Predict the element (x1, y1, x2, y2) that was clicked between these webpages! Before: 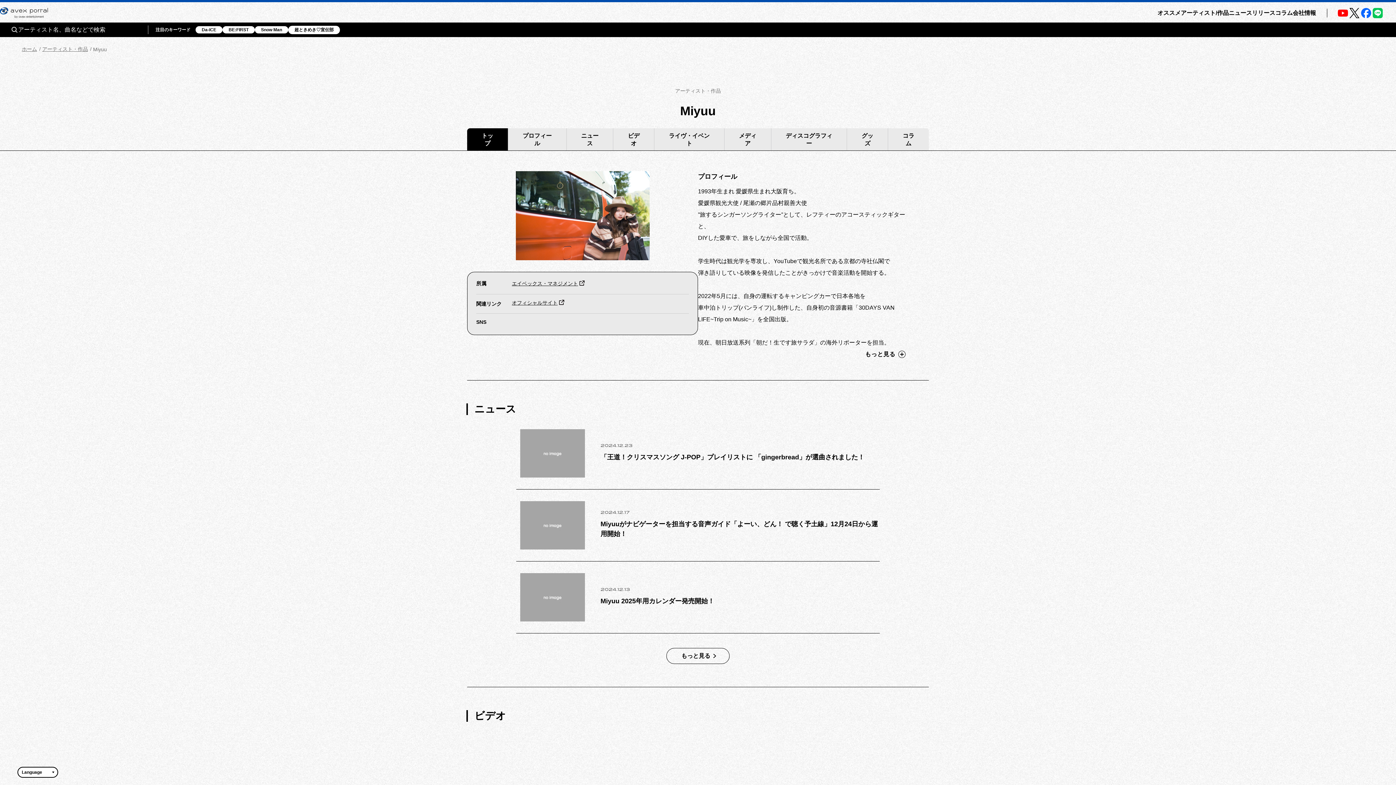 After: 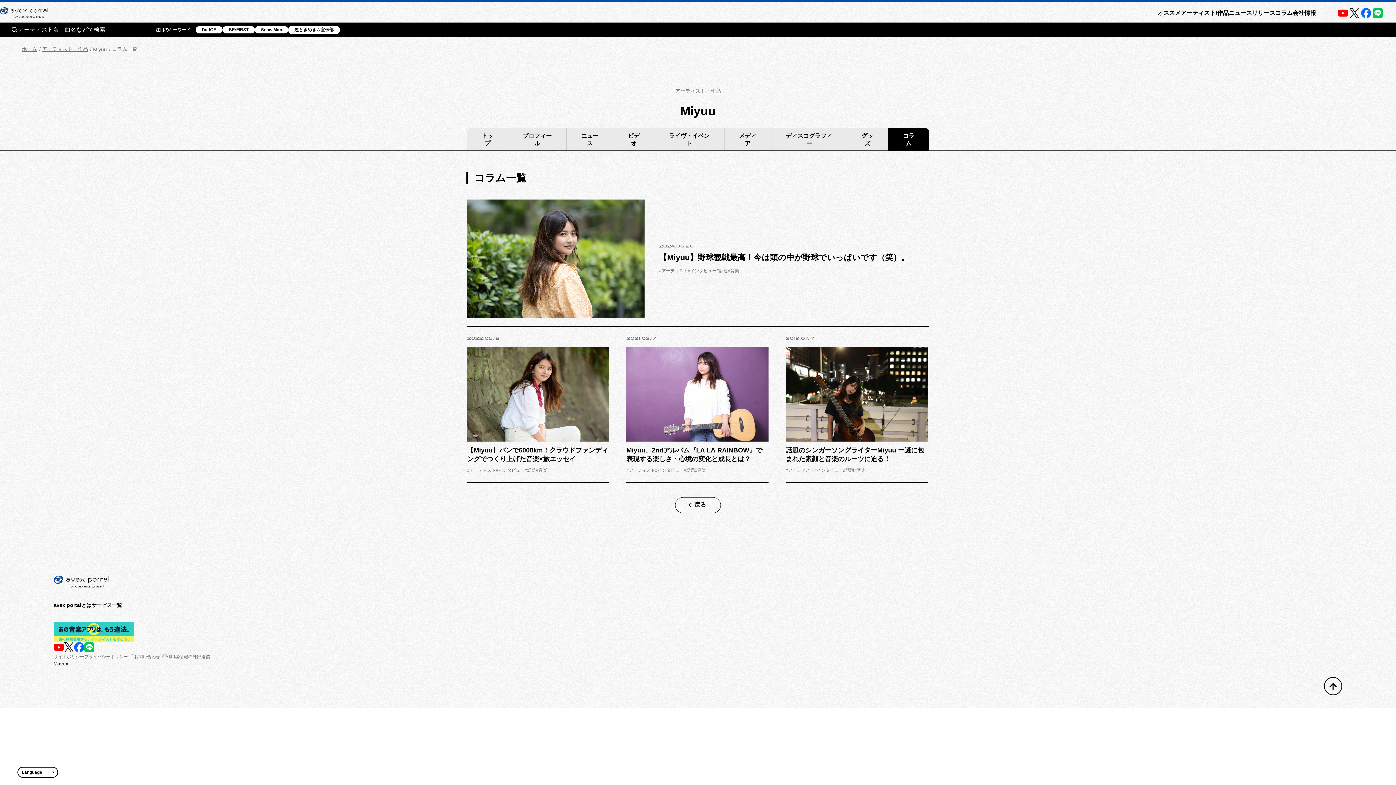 Action: label: コラム bbox: (888, 128, 929, 150)